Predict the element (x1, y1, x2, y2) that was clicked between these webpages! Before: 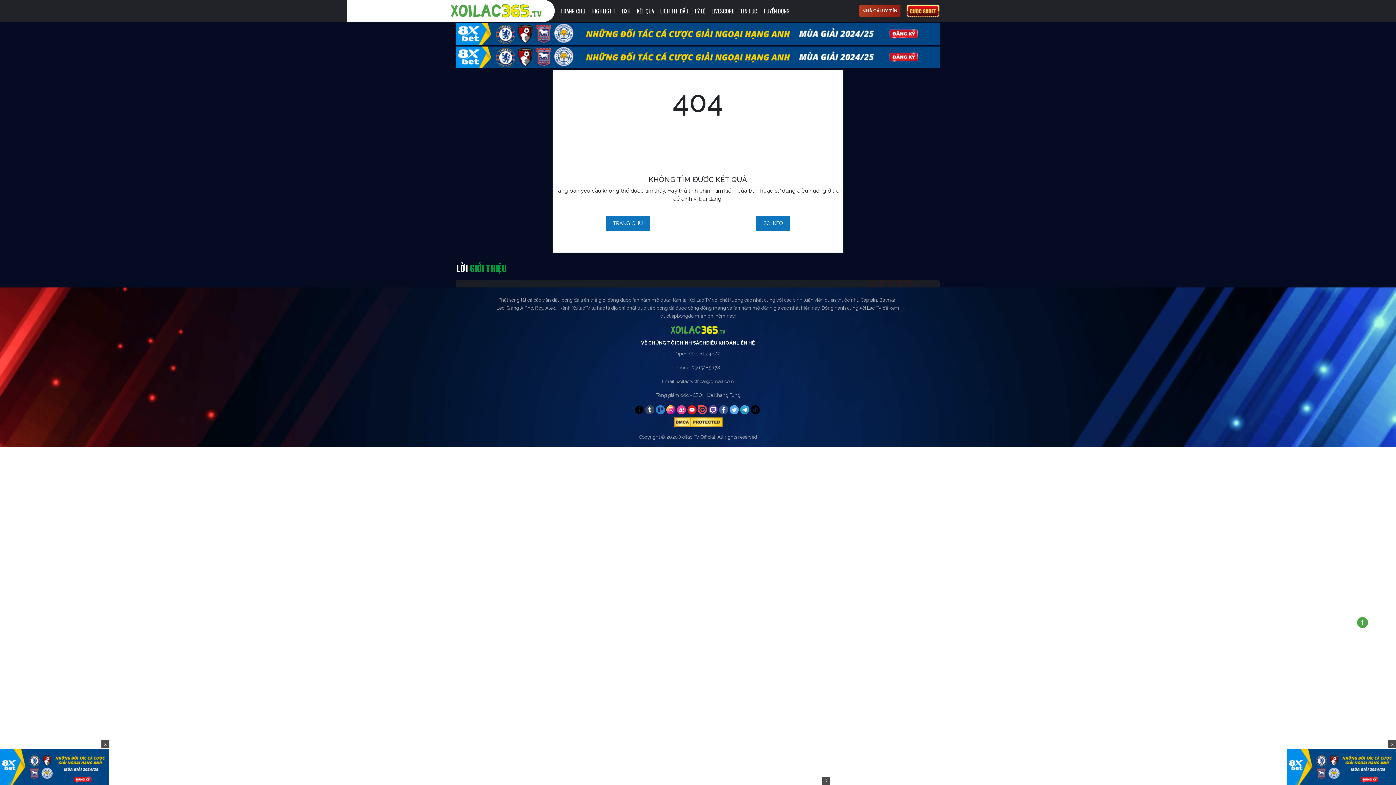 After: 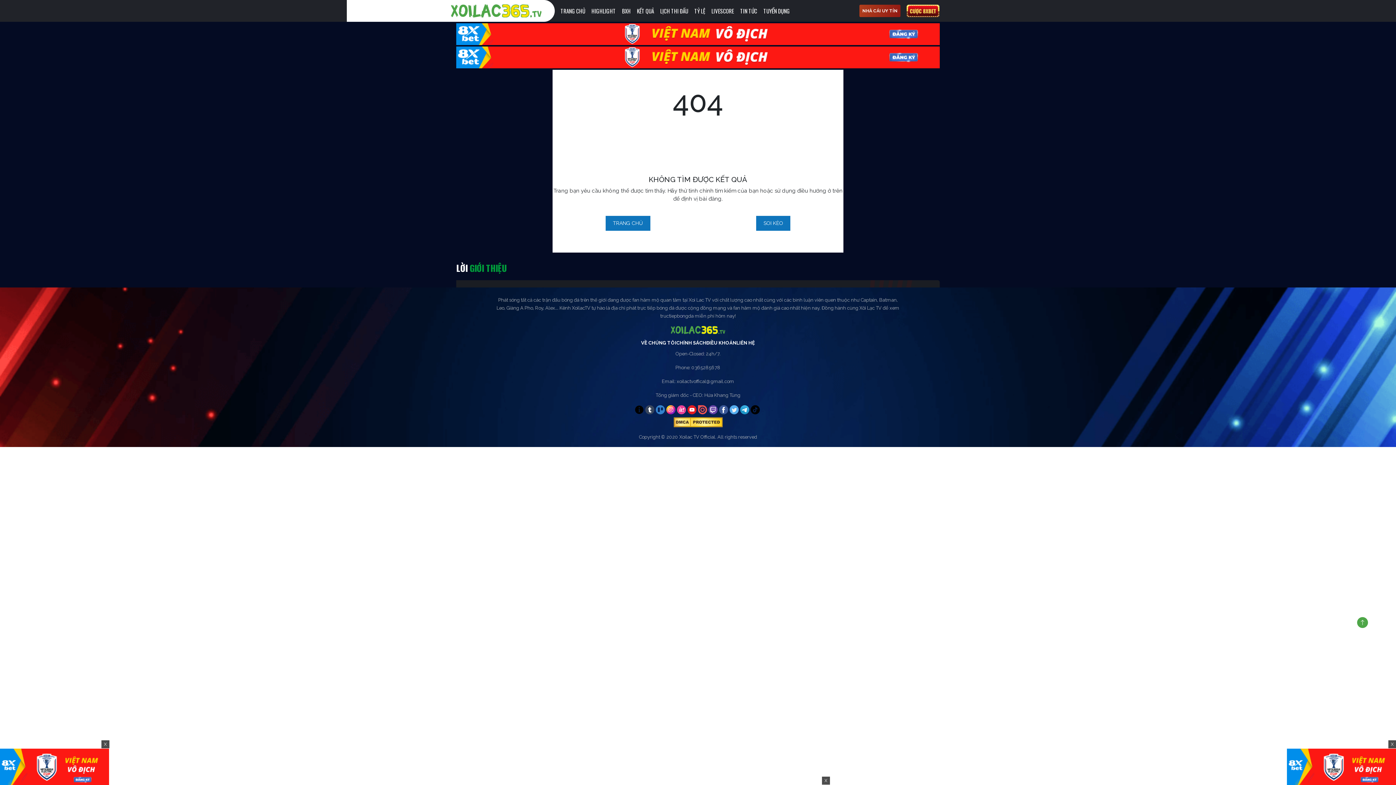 Action: bbox: (645, 405, 654, 414)